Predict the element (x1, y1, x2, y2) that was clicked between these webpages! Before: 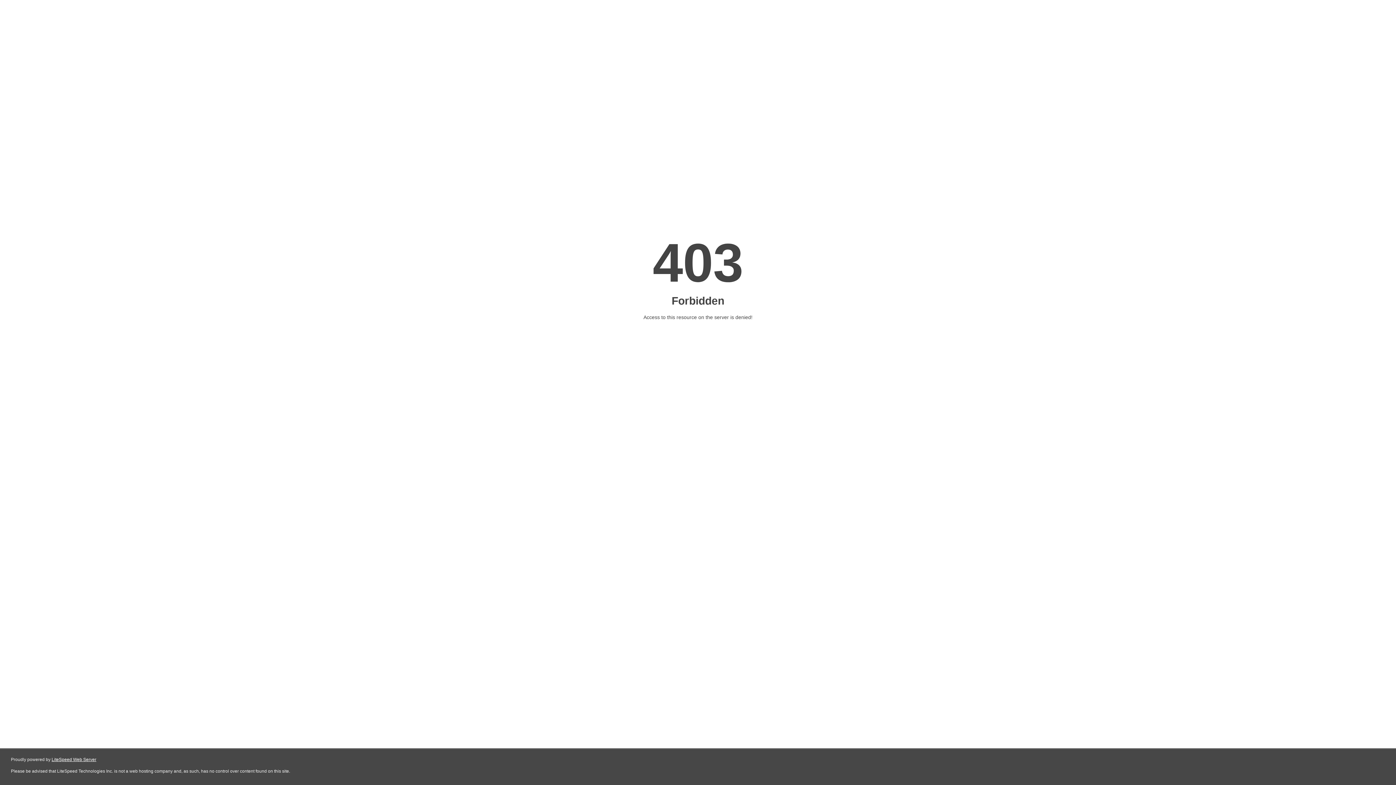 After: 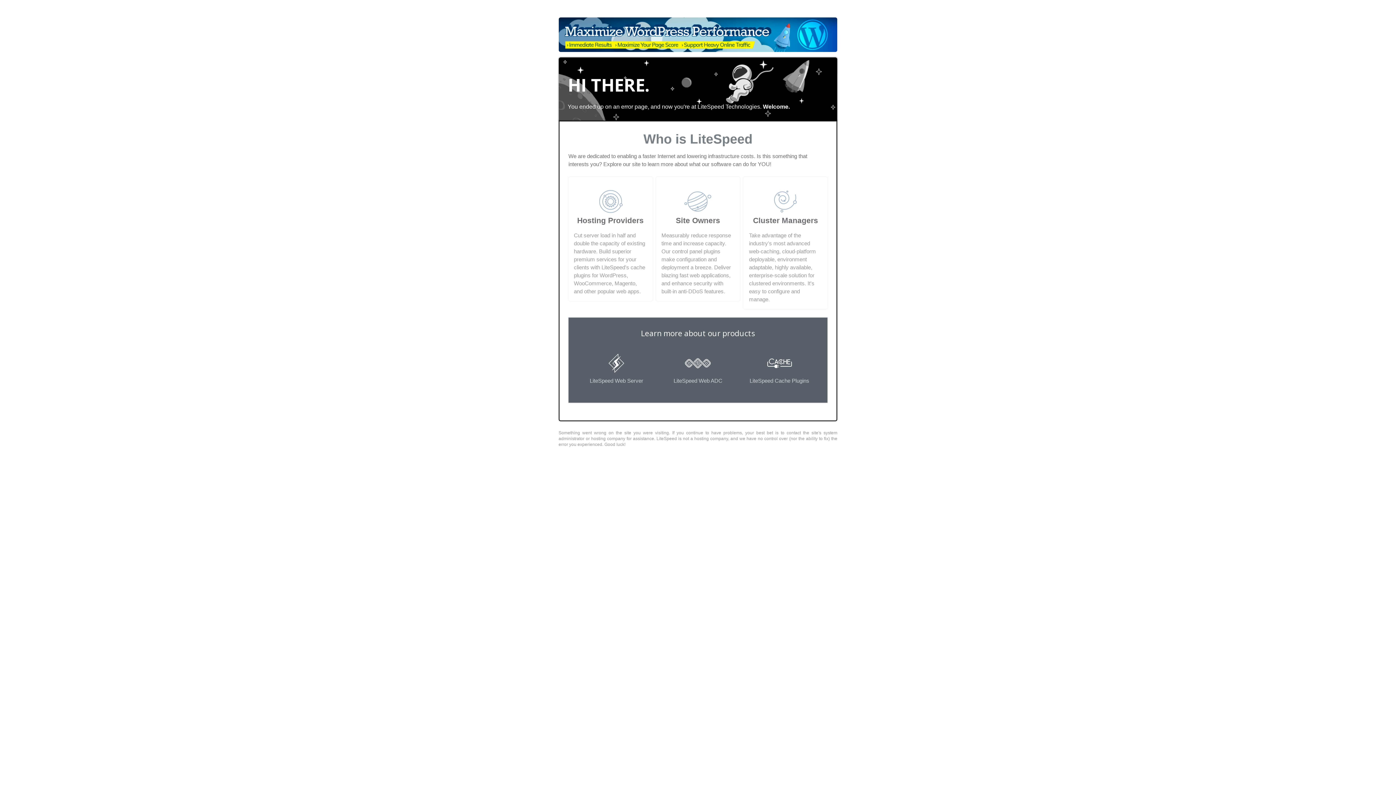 Action: bbox: (51, 757, 96, 762) label: LiteSpeed Web Server